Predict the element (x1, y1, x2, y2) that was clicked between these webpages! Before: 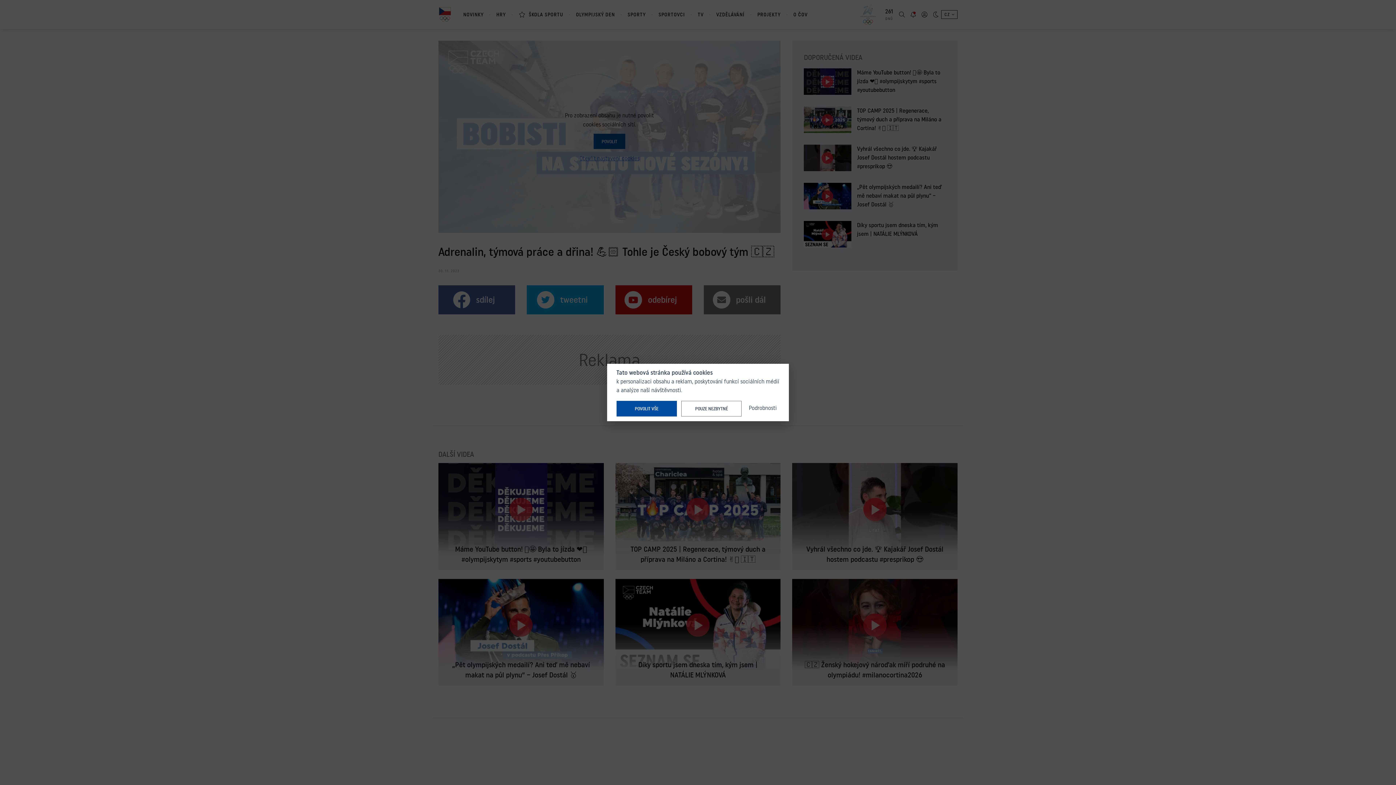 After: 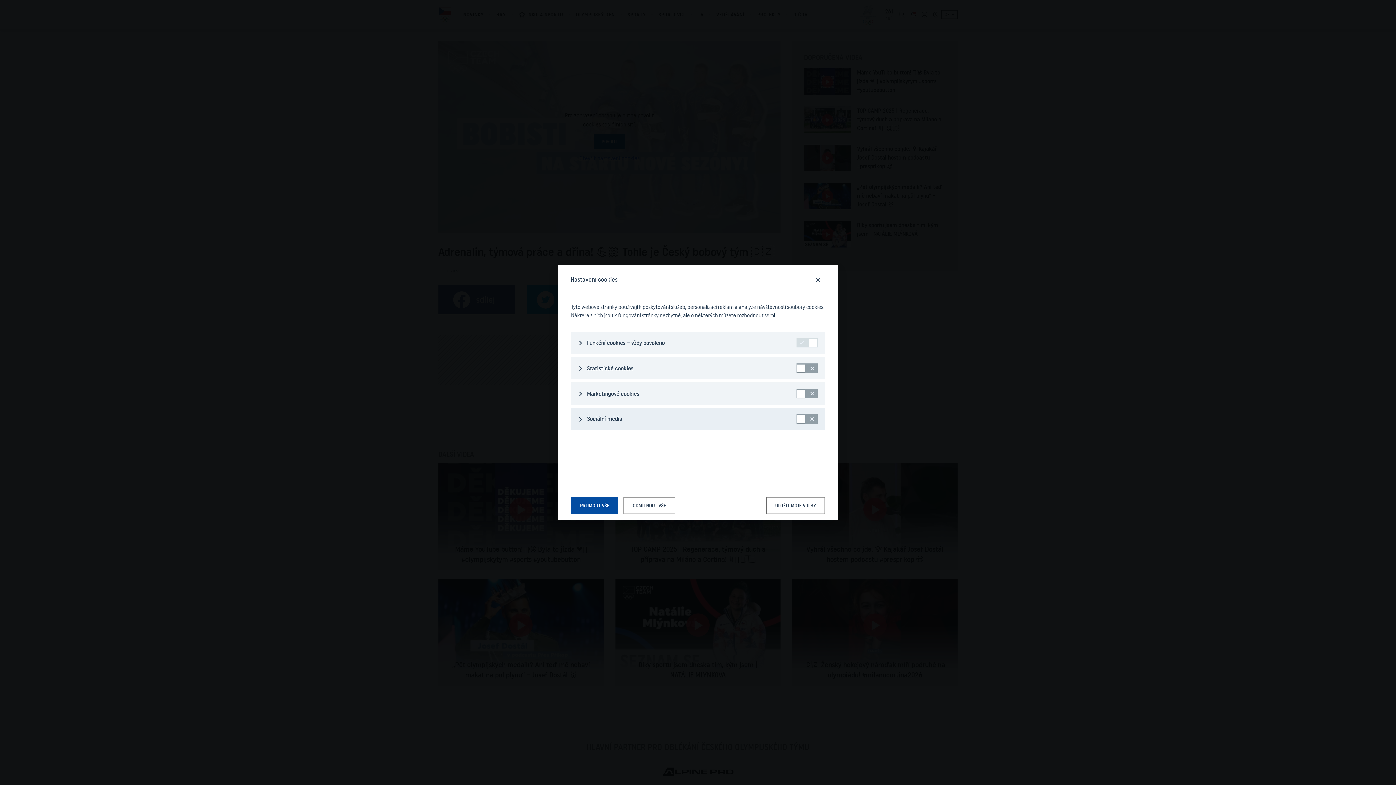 Action: label: Podrobnosti bbox: (746, 401, 779, 415)